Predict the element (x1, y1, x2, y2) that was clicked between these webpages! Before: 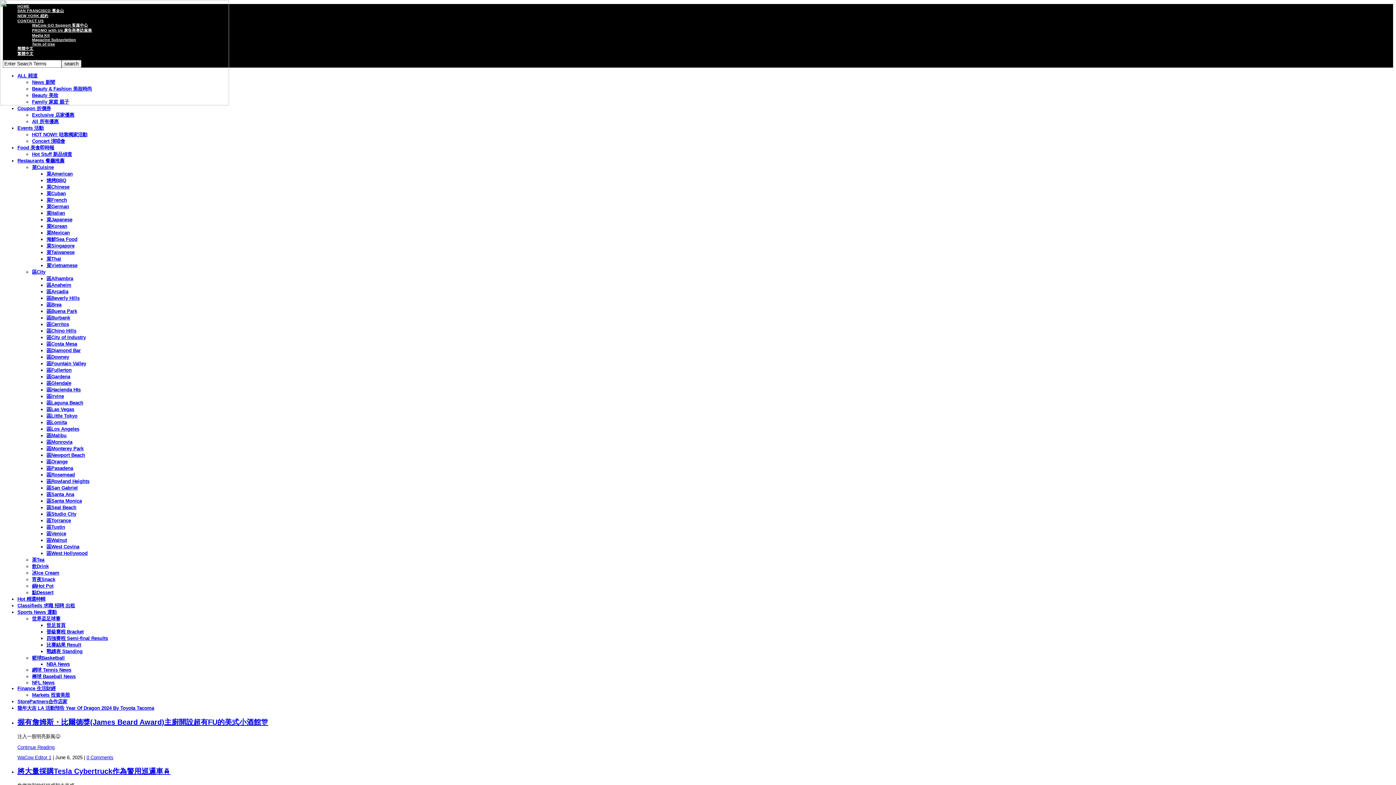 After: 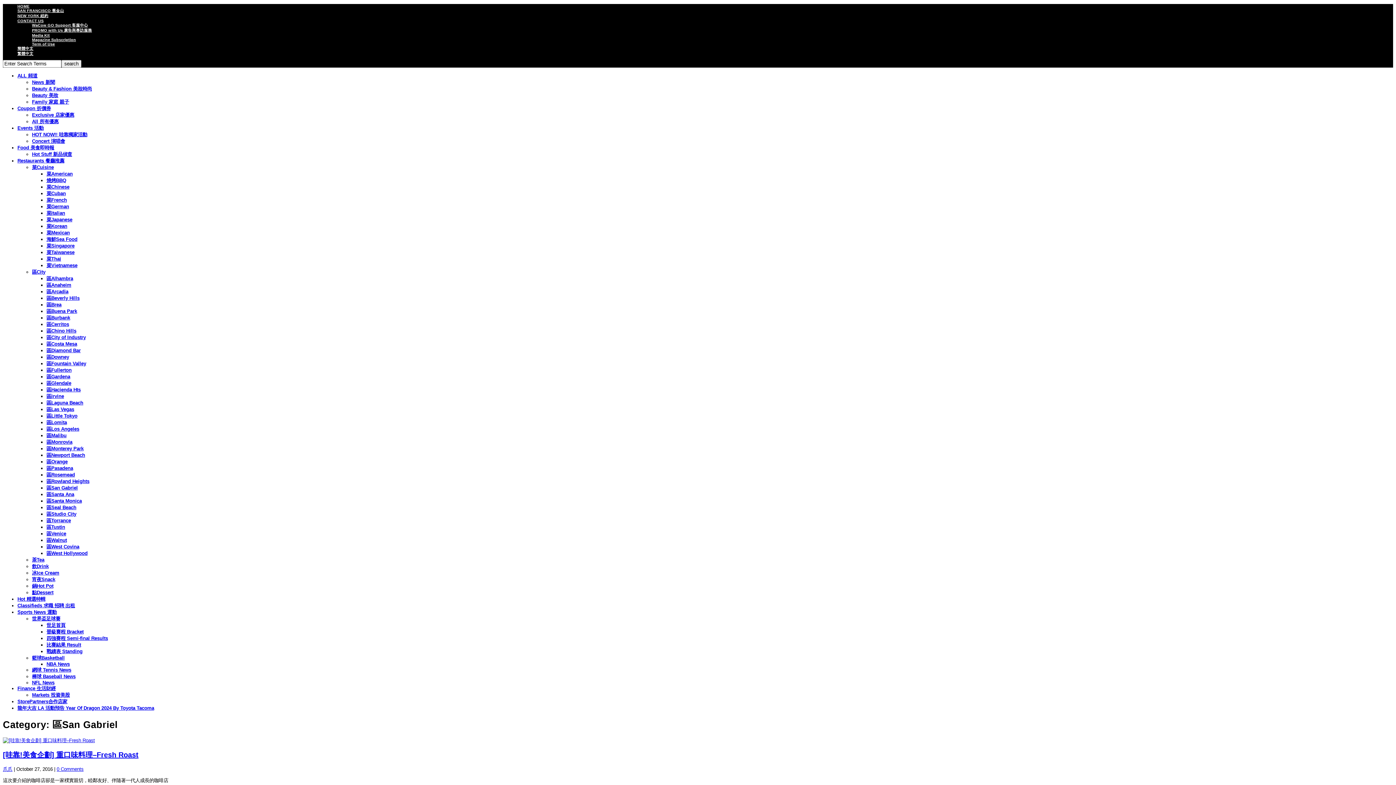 Action: bbox: (46, 485, 77, 490) label: 區San Gabriel